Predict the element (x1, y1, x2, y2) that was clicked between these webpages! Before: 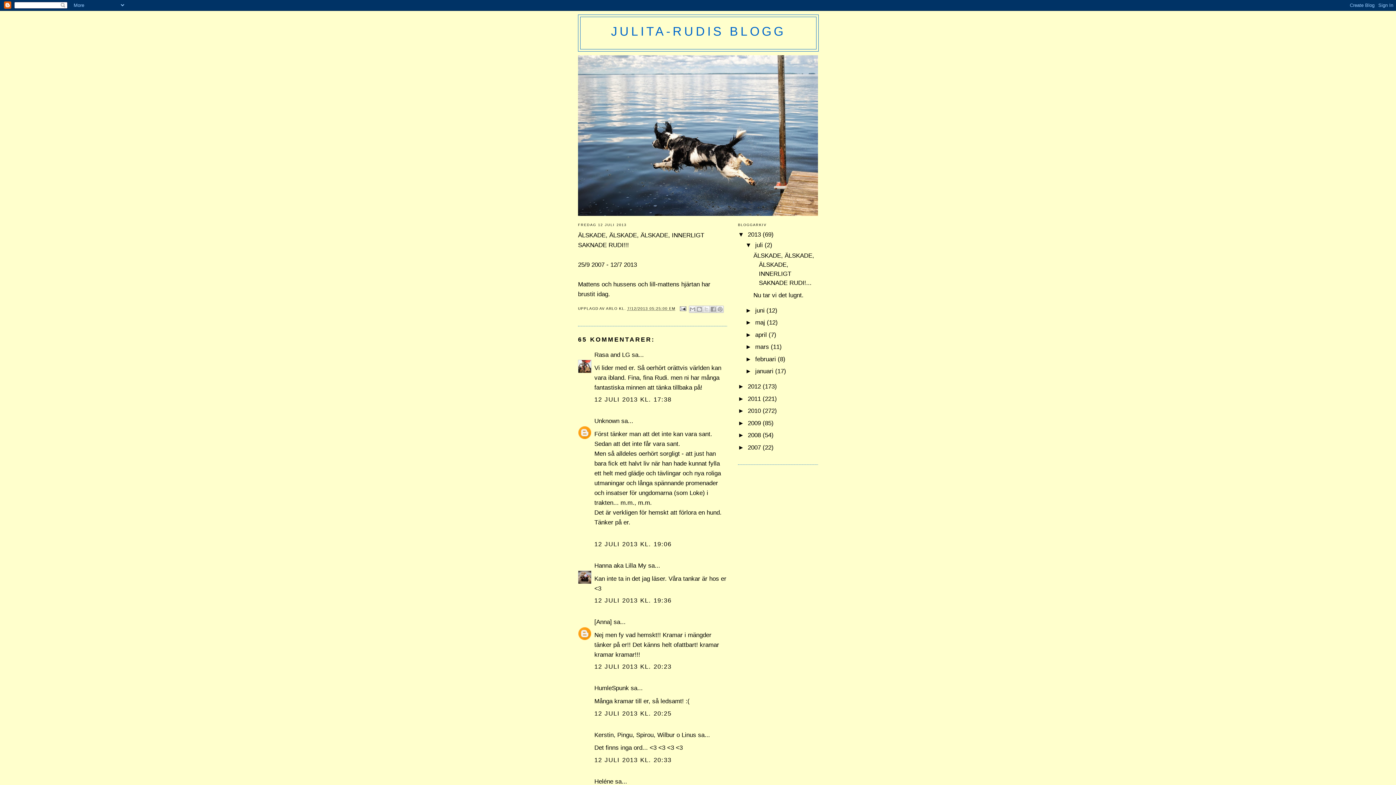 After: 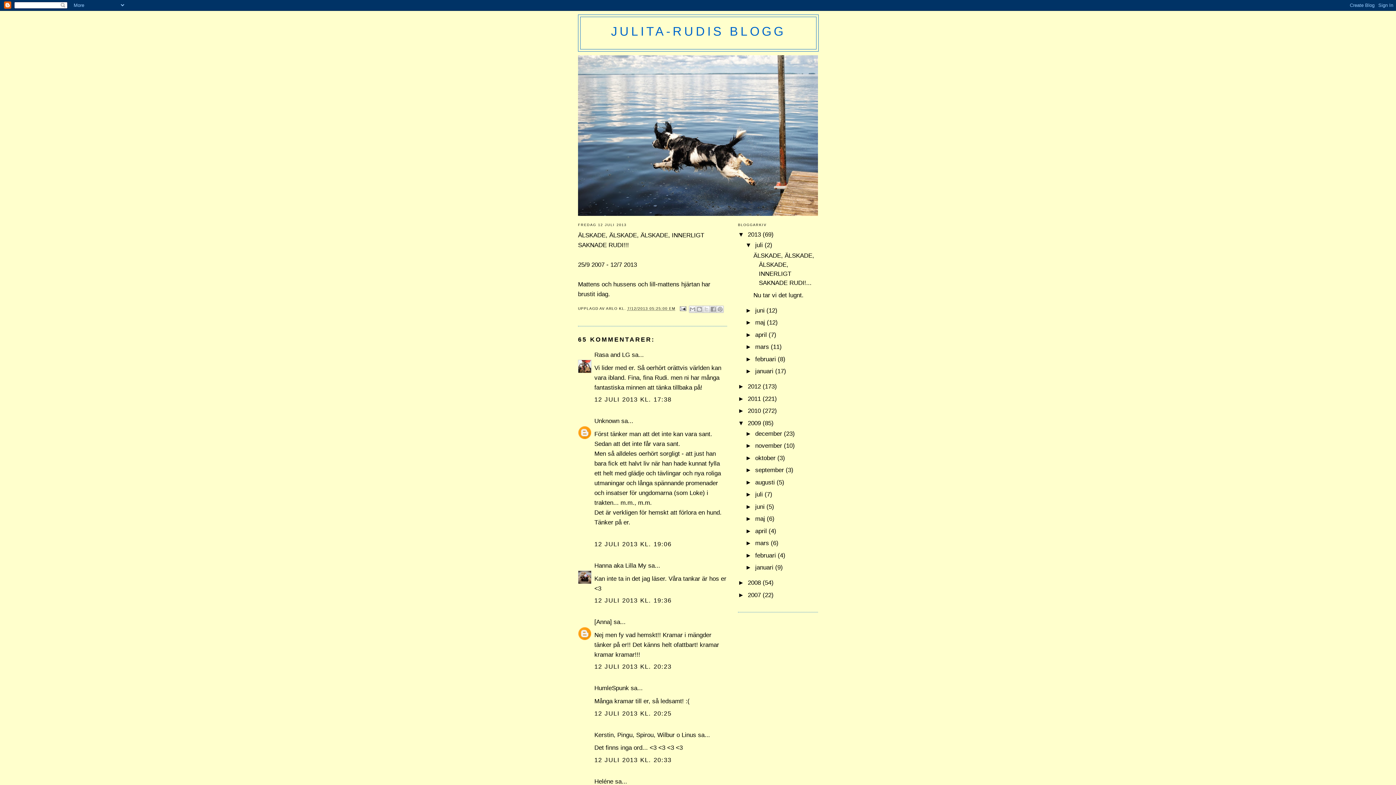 Action: label: ►   bbox: (738, 419, 748, 426)